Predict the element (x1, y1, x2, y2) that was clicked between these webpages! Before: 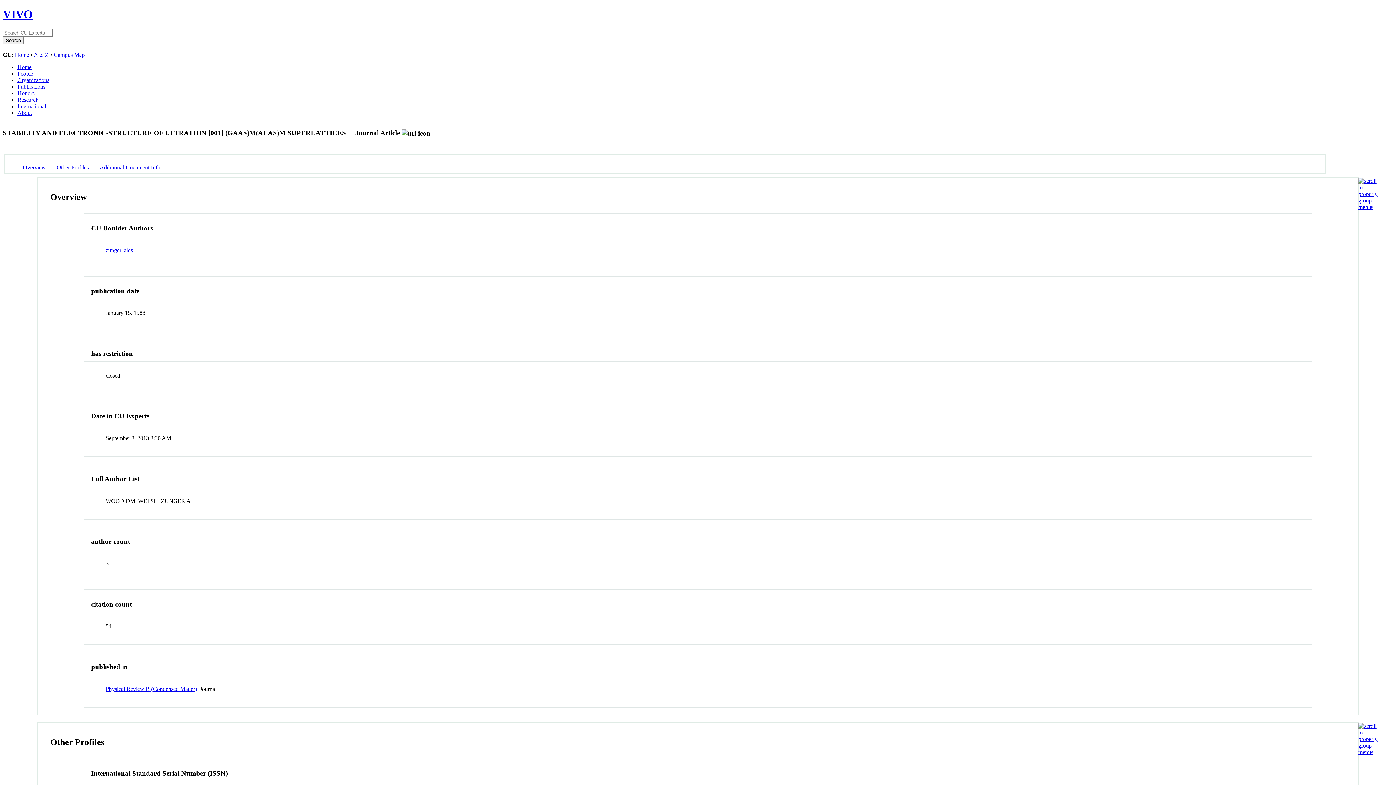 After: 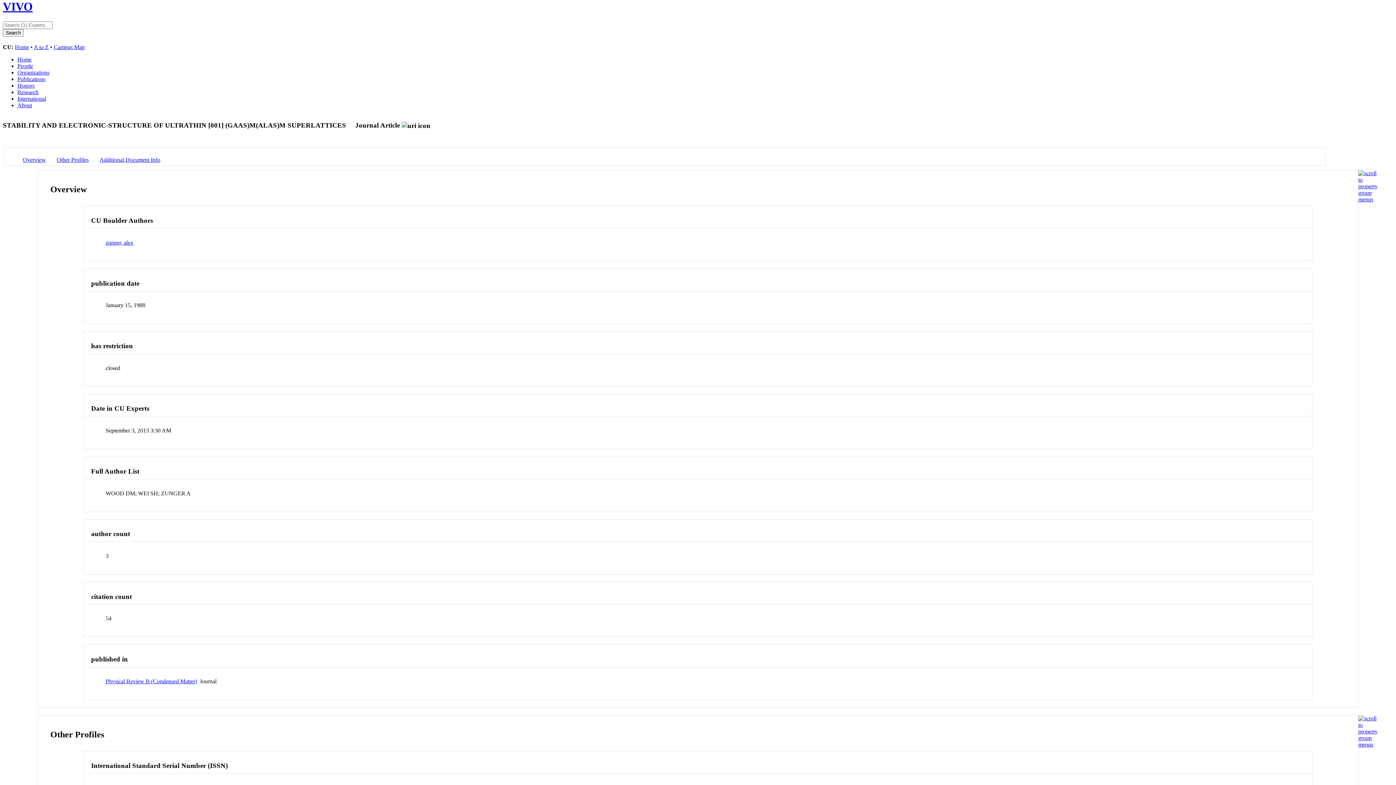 Action: bbox: (1358, 749, 1377, 755)